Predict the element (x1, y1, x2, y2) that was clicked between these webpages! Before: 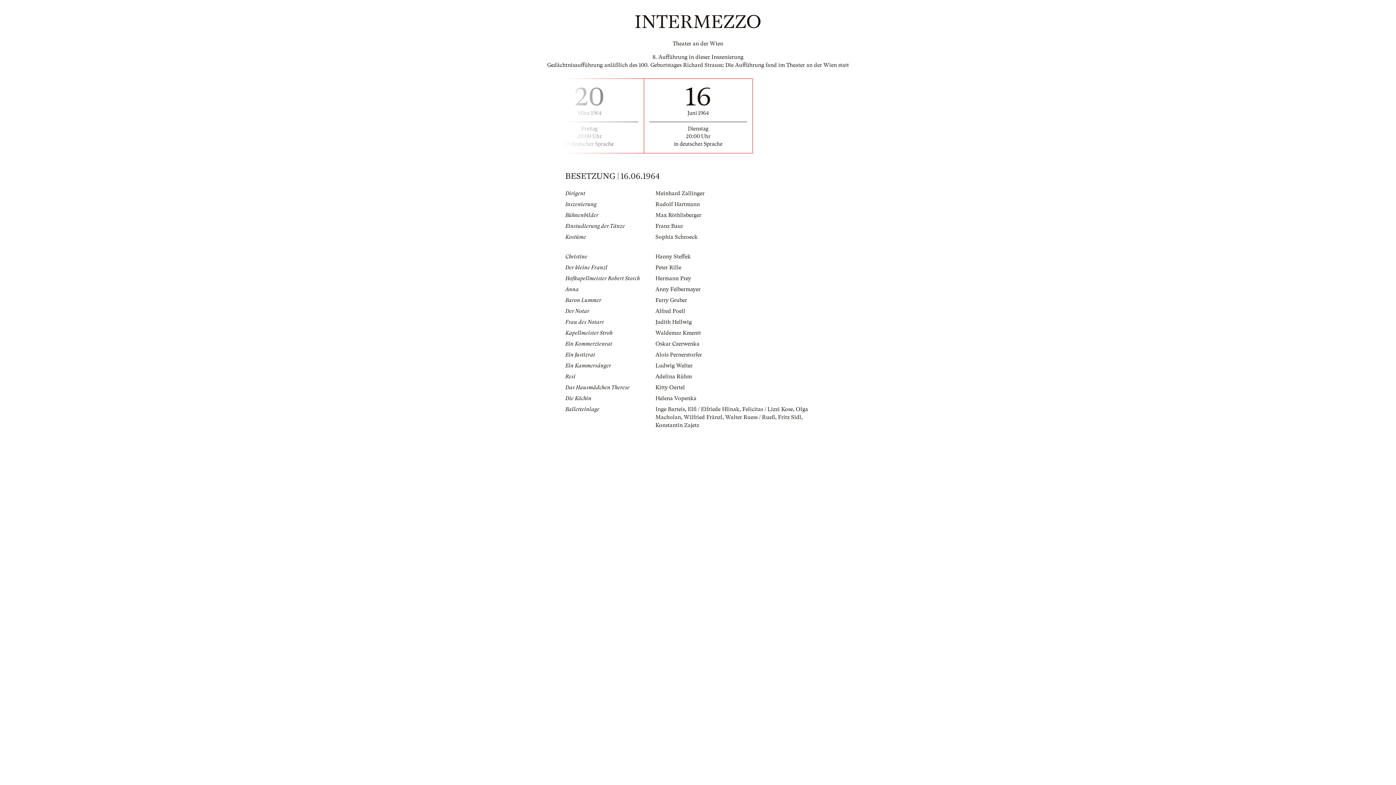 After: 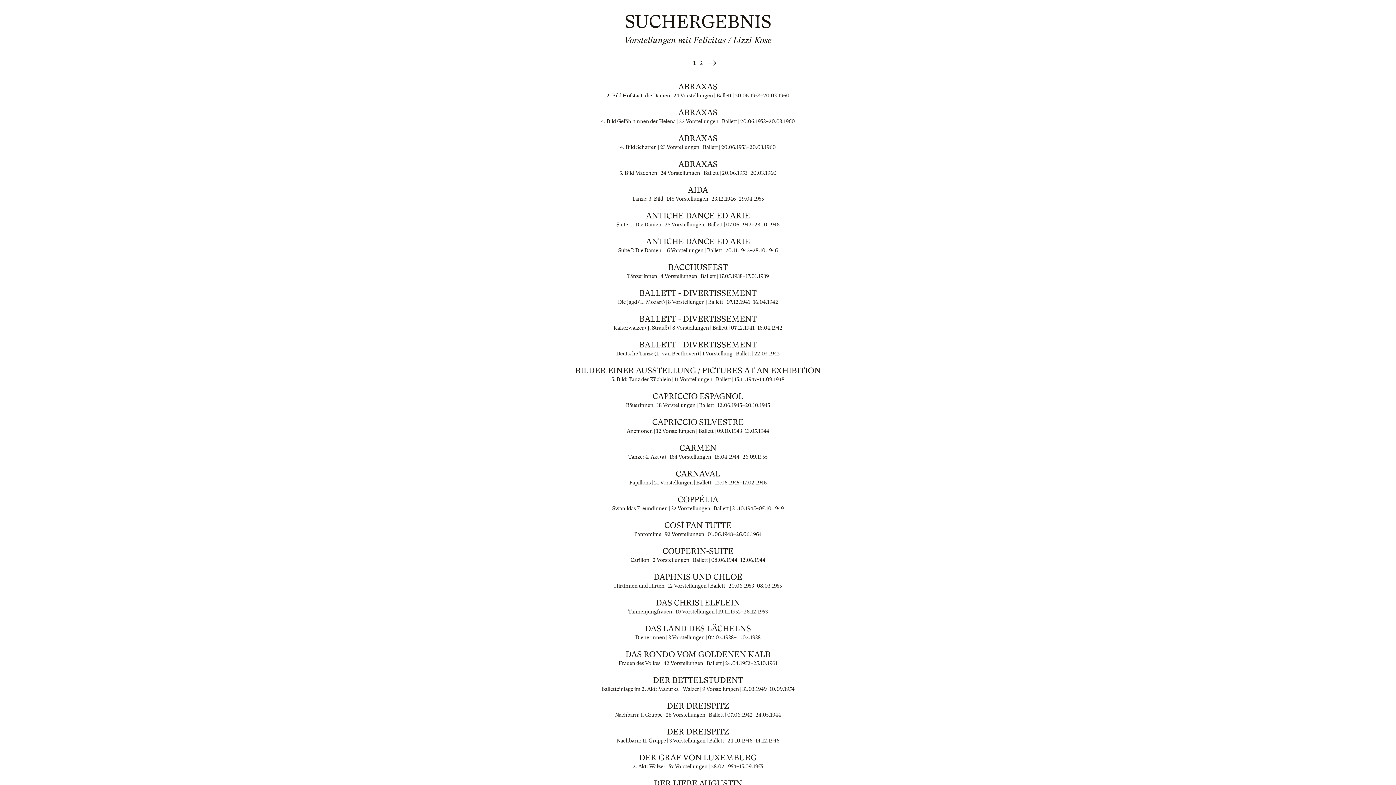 Action: label: Felicitas / Lizzi Kose bbox: (742, 406, 793, 412)